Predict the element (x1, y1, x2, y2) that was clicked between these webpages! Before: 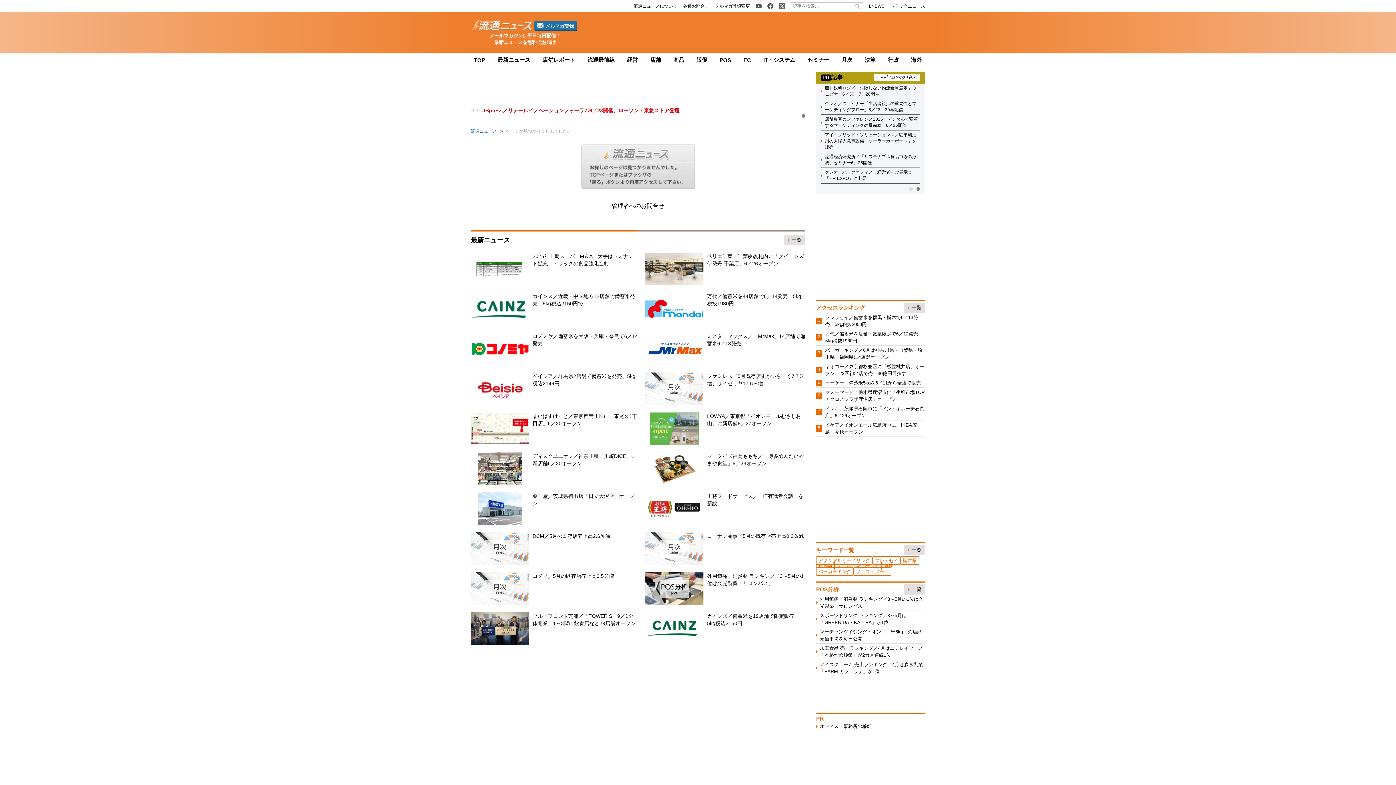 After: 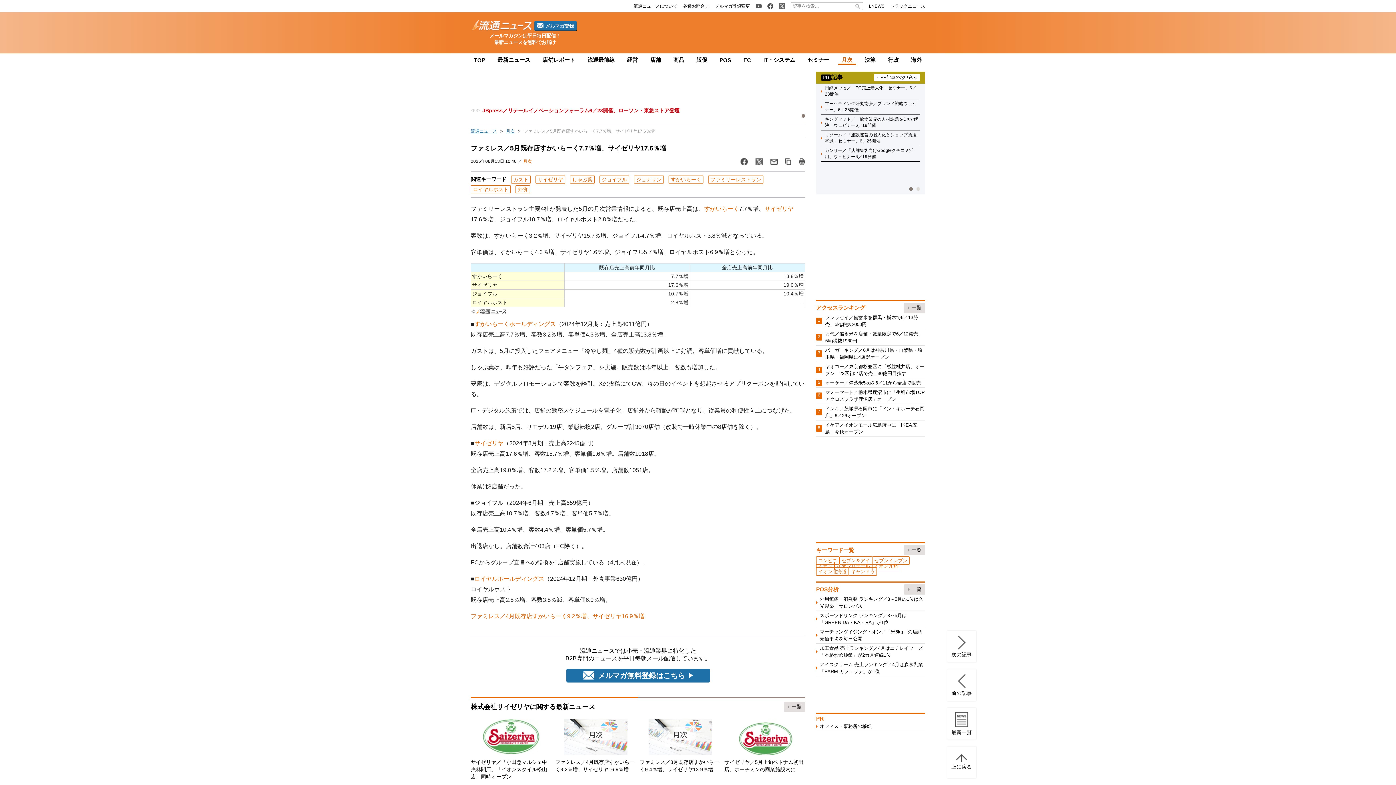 Action: bbox: (645, 372, 703, 405)